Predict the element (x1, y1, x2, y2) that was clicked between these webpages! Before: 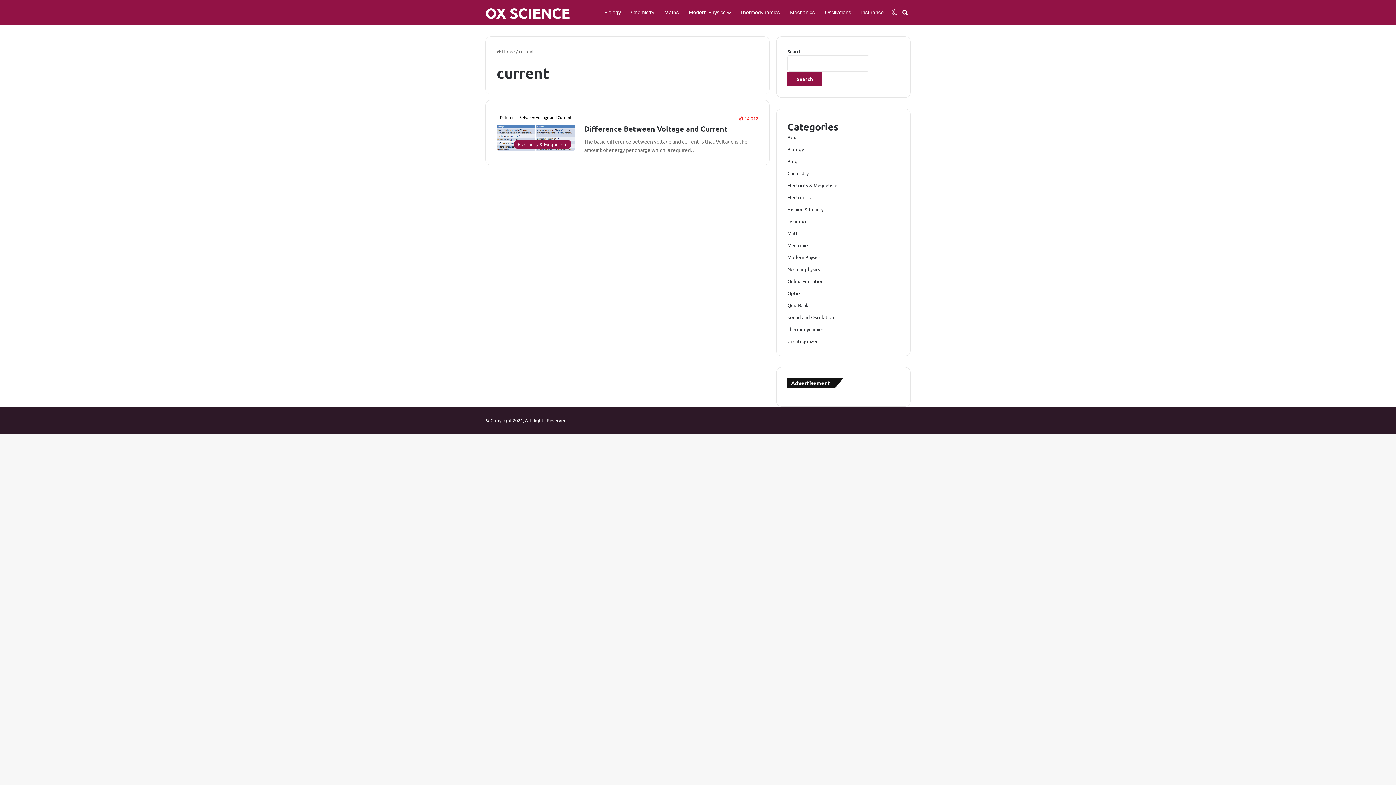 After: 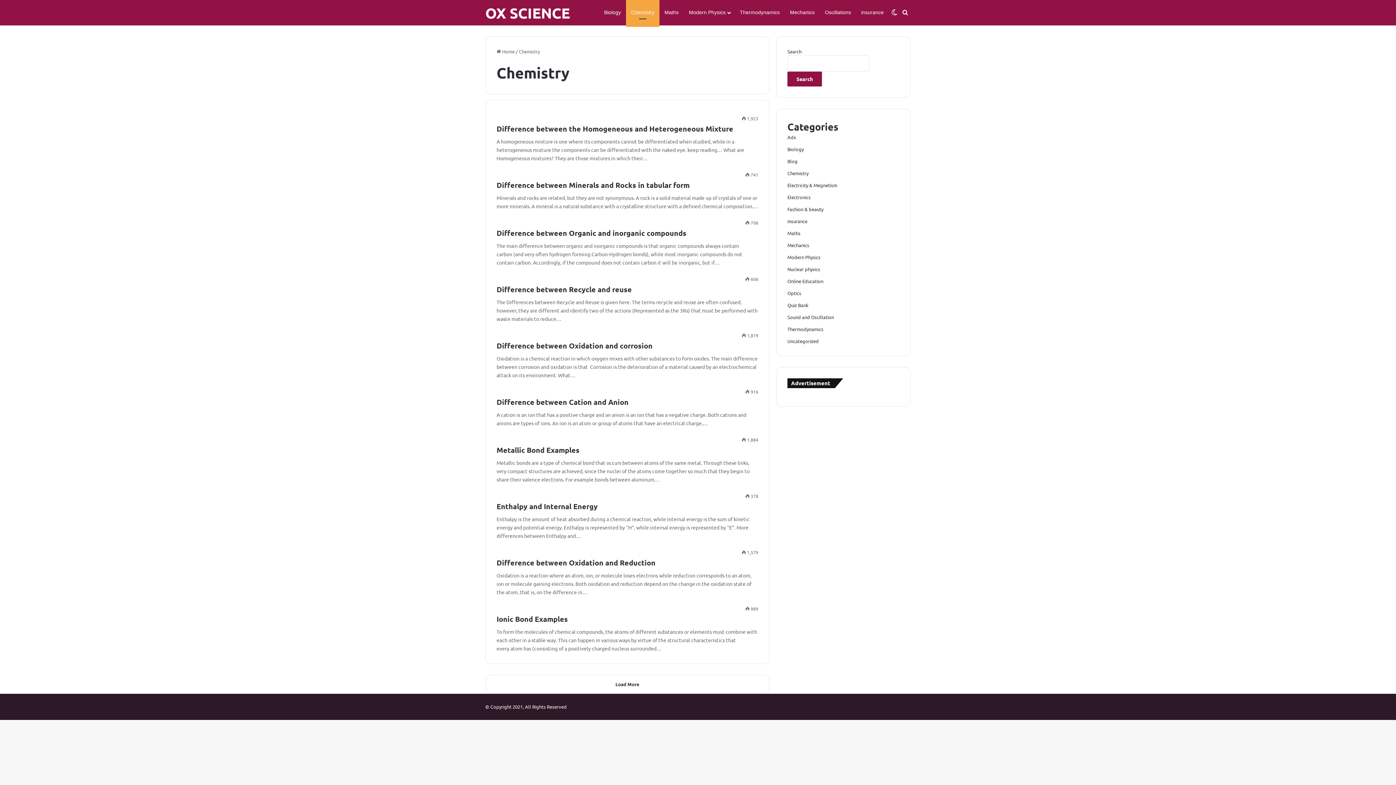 Action: label: Chemistry bbox: (626, 0, 659, 25)